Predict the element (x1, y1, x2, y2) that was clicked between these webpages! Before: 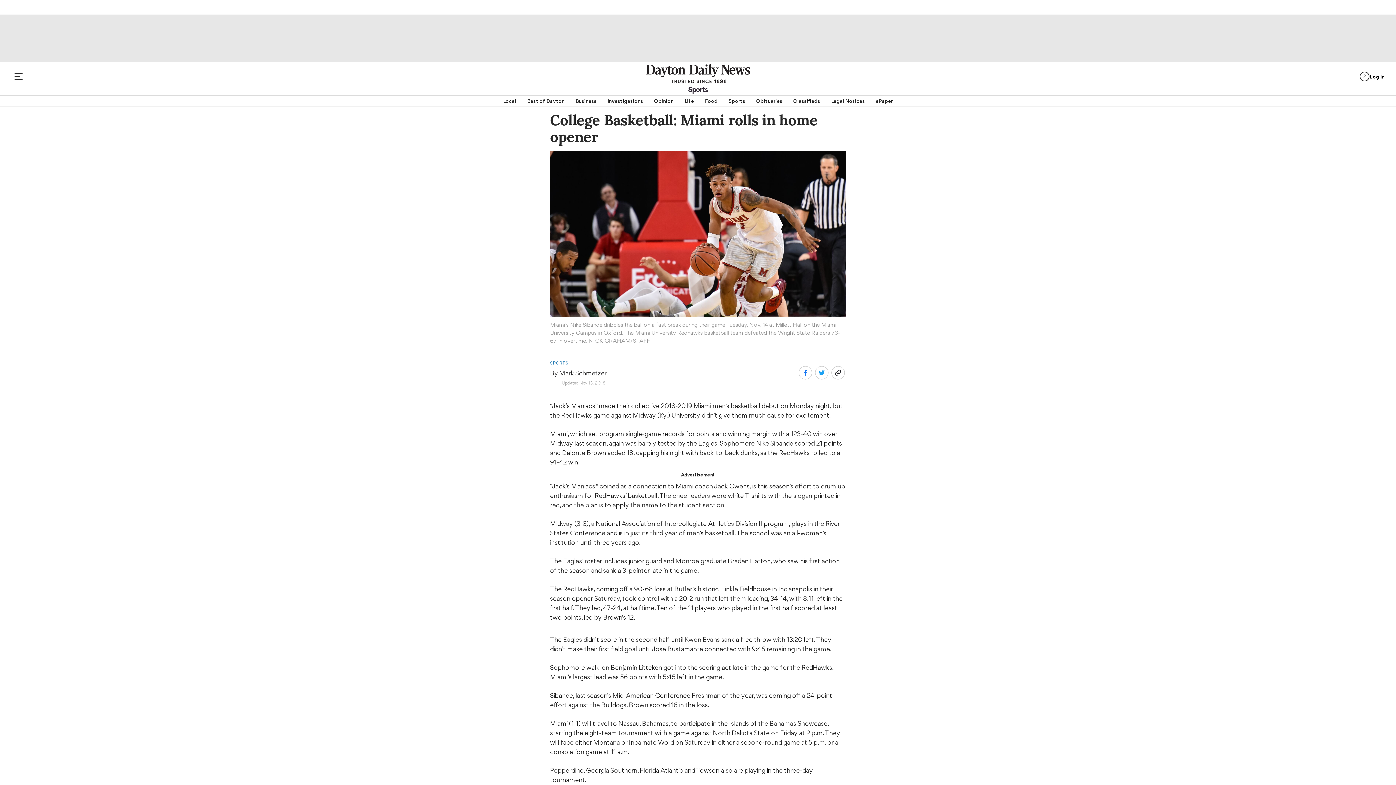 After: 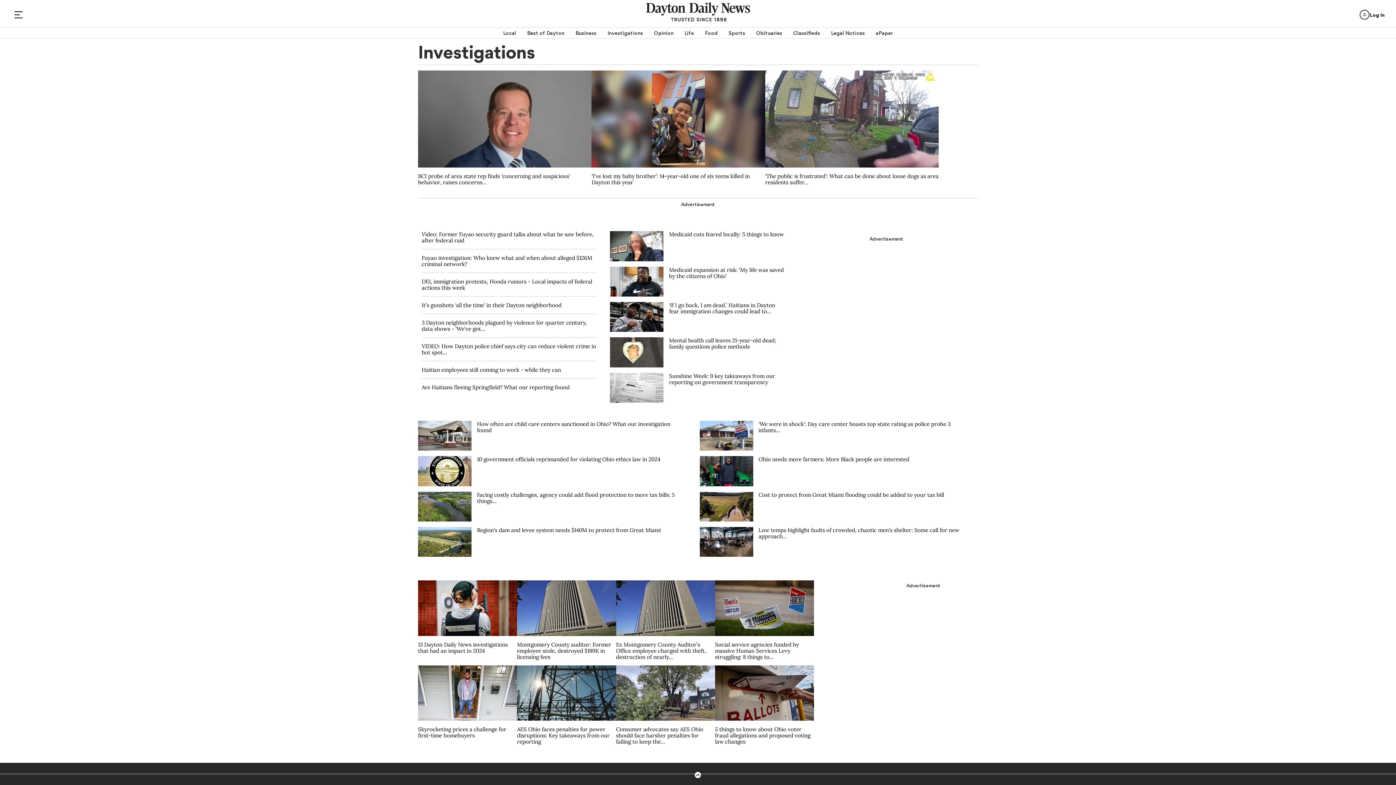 Action: label: Investigations bbox: (607, 95, 643, 106)